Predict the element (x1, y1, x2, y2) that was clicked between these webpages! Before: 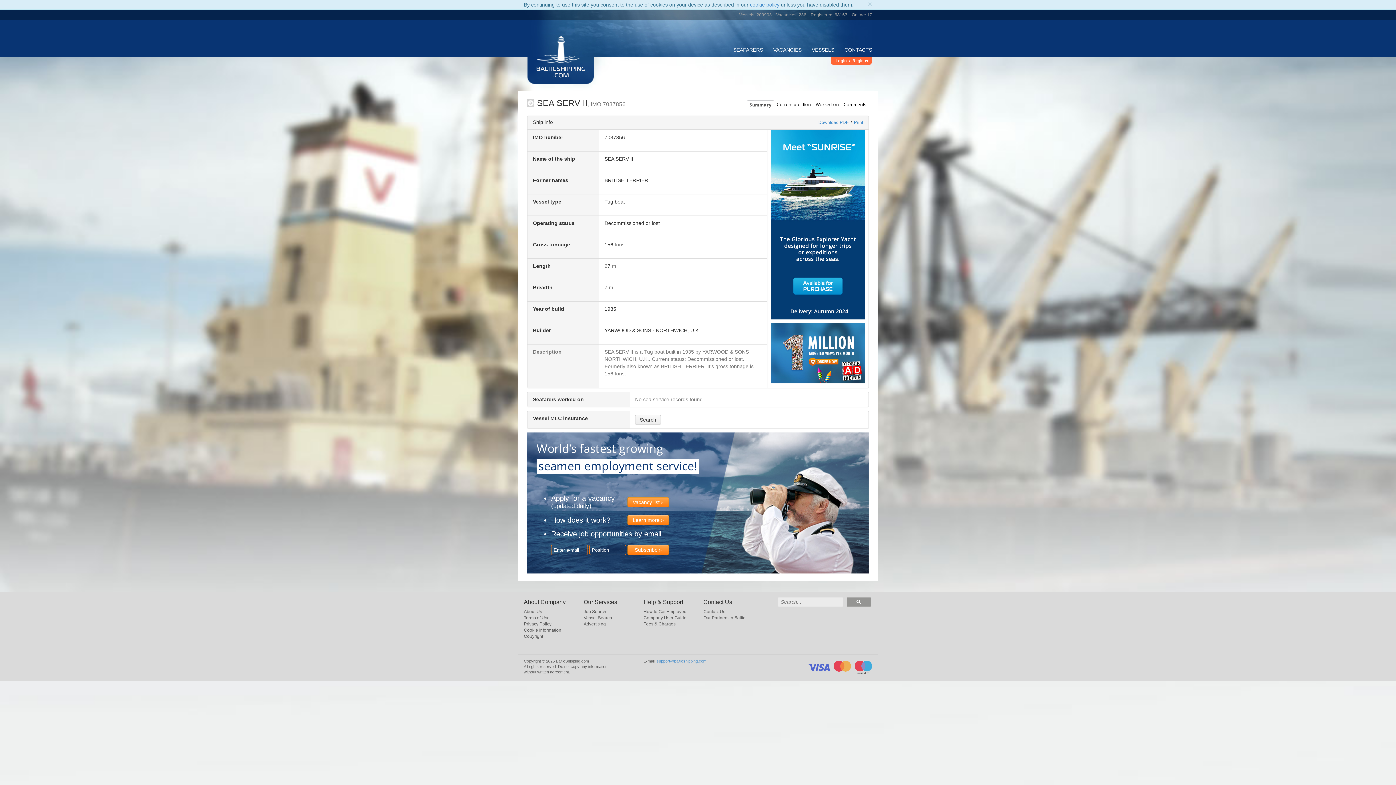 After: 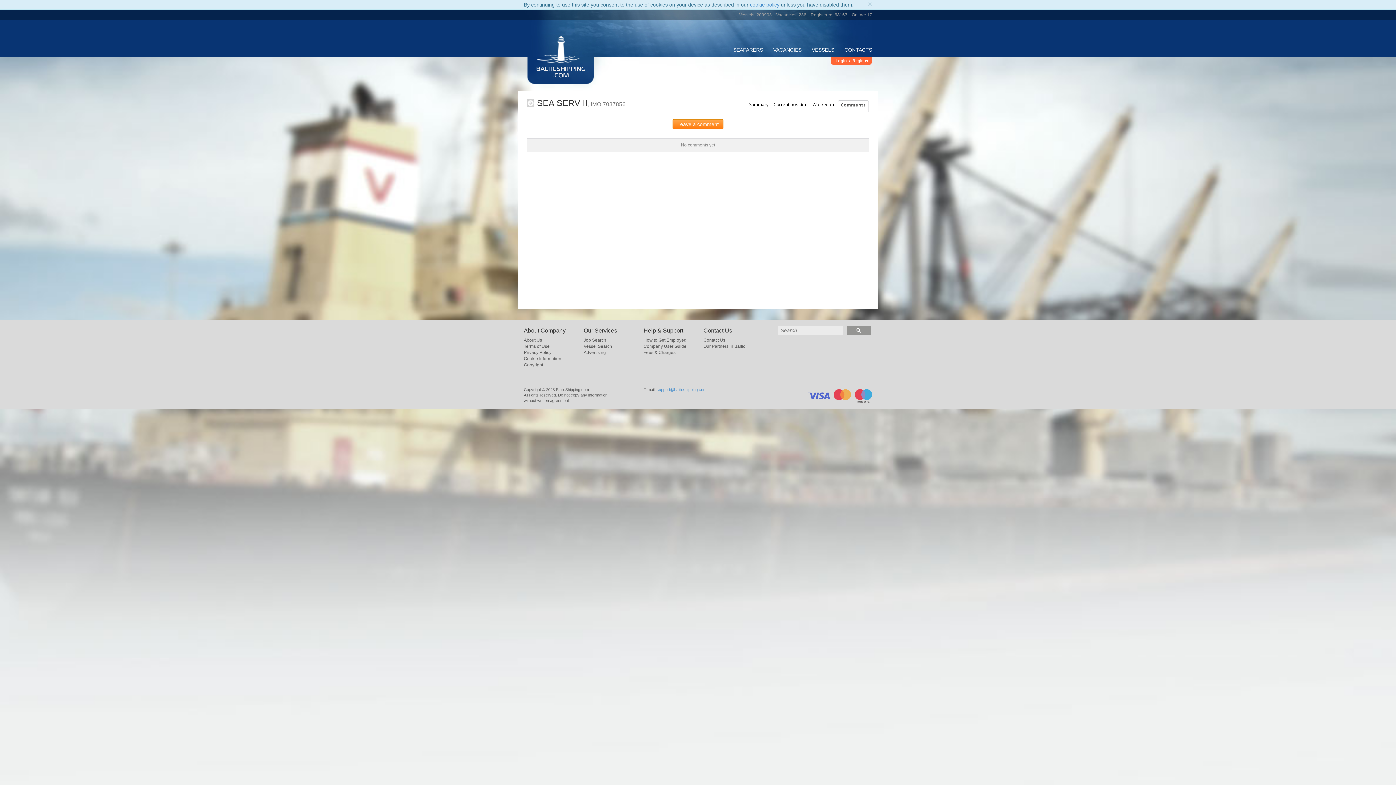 Action: bbox: (841, 100, 869, 112) label: Comments